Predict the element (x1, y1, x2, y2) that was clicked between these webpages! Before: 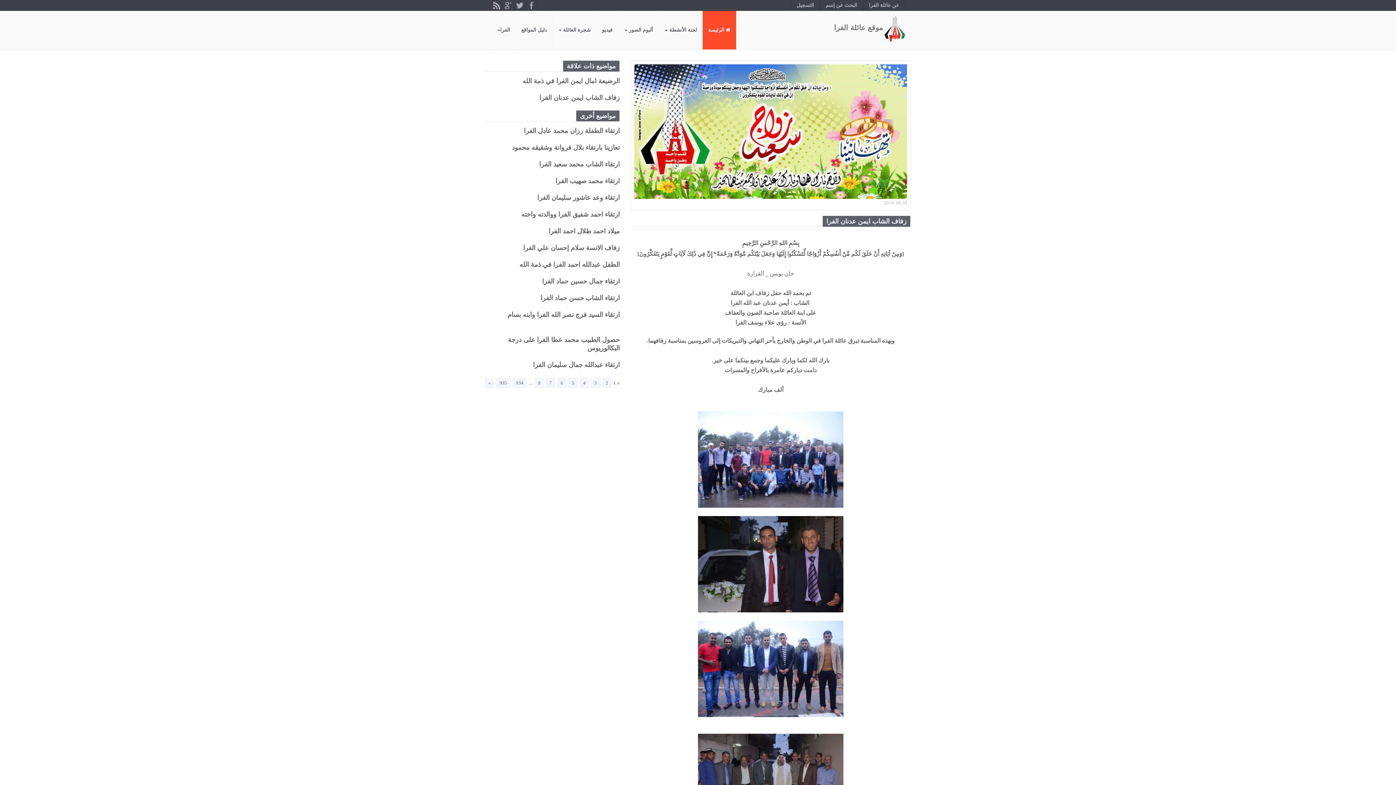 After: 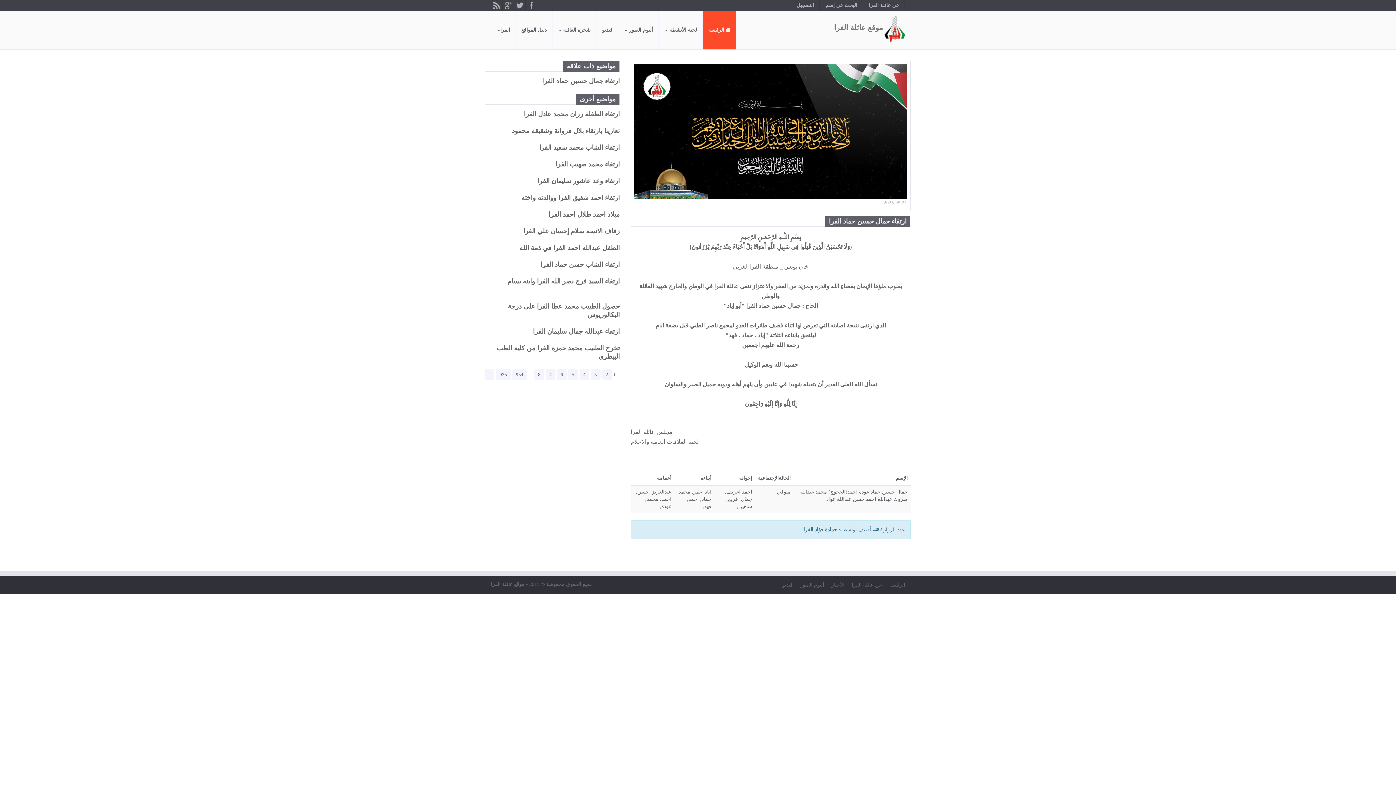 Action: label: ارتقاء جمال حسين حماد الفرا bbox: (485, 277, 620, 285)